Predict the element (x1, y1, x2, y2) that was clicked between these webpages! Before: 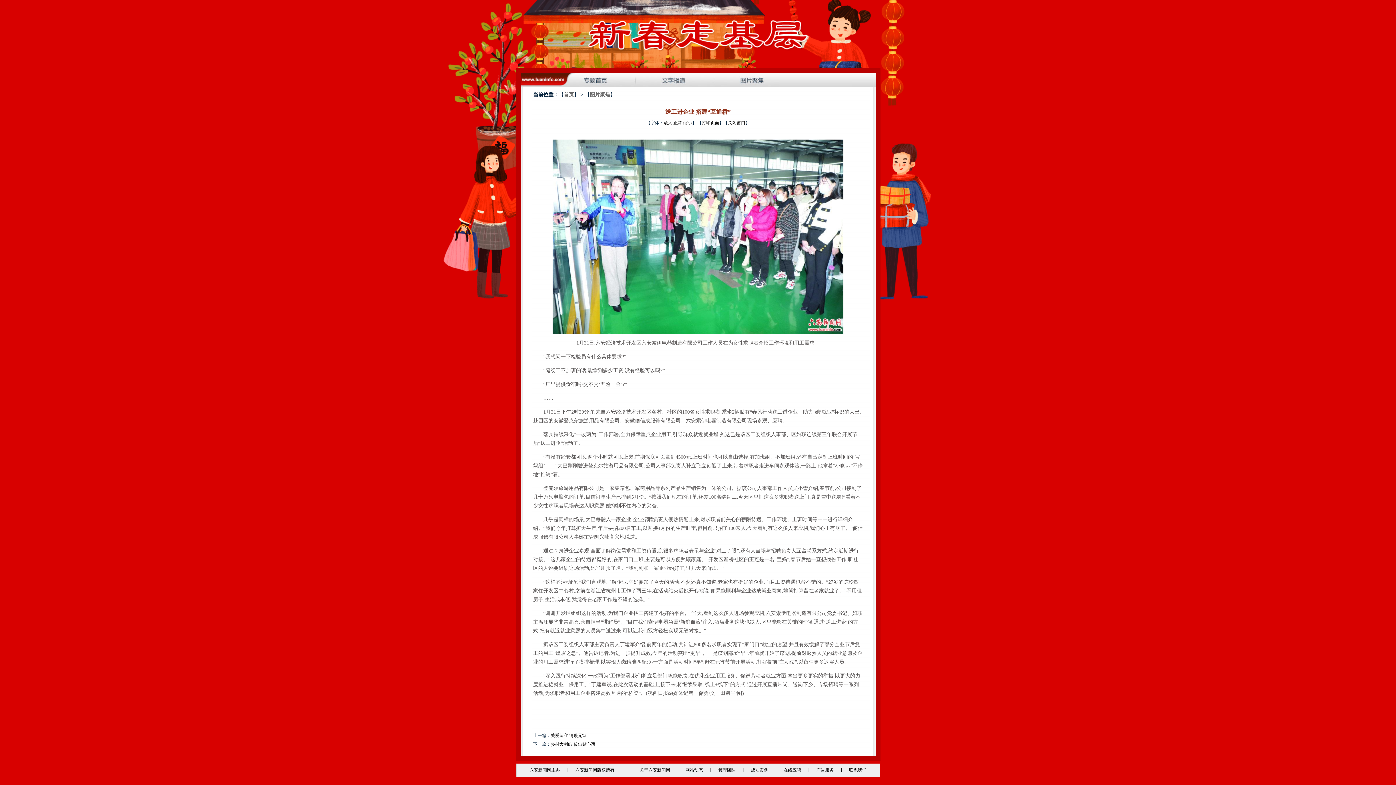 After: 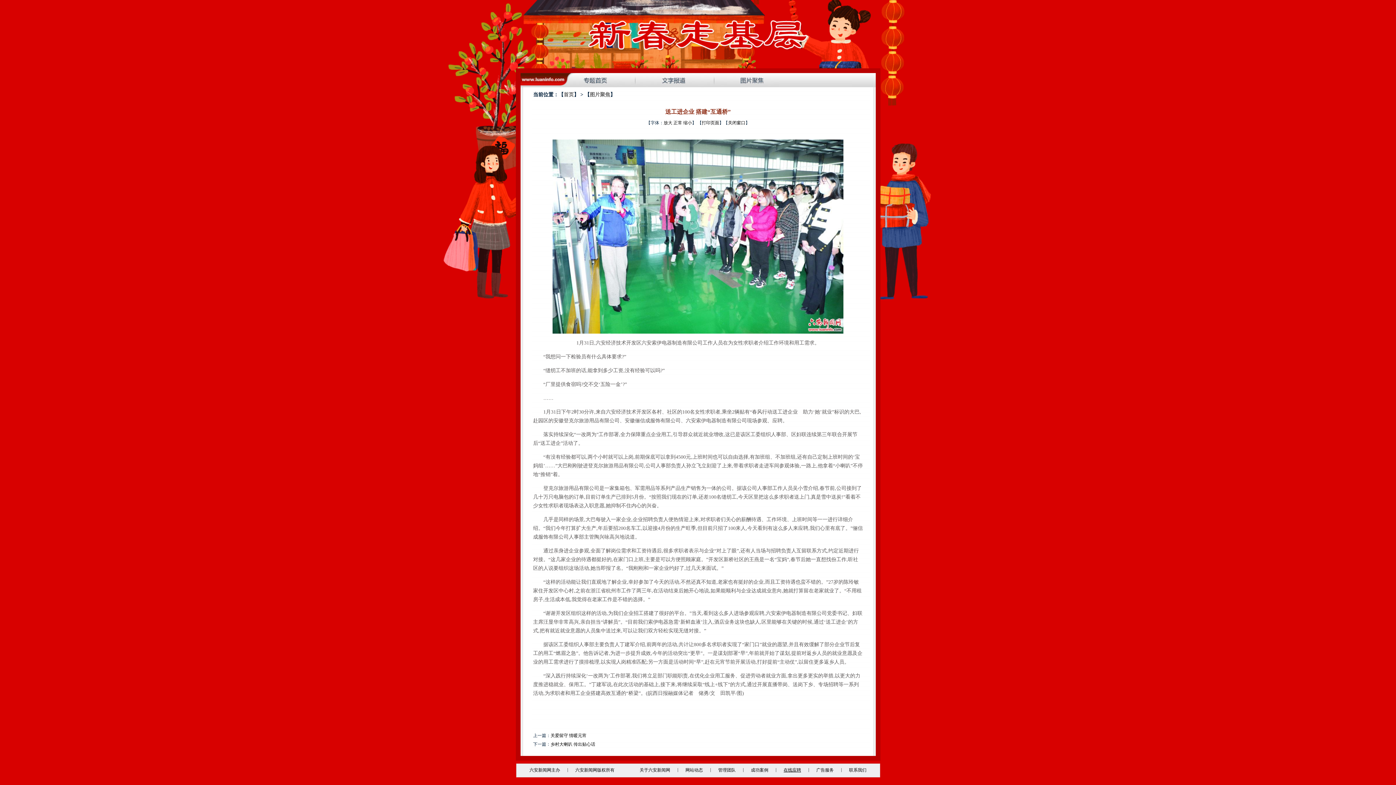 Action: bbox: (783, 768, 801, 773) label: 在线应聘